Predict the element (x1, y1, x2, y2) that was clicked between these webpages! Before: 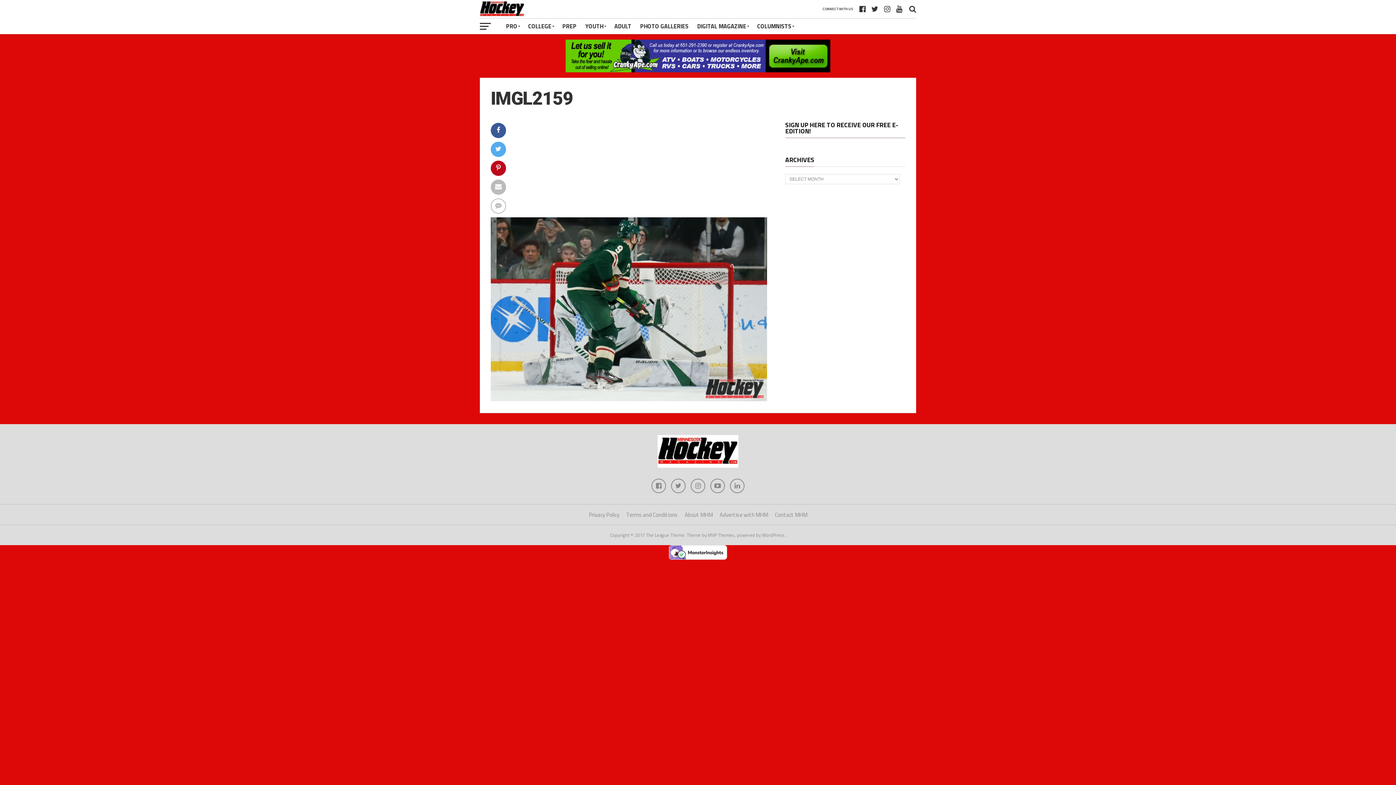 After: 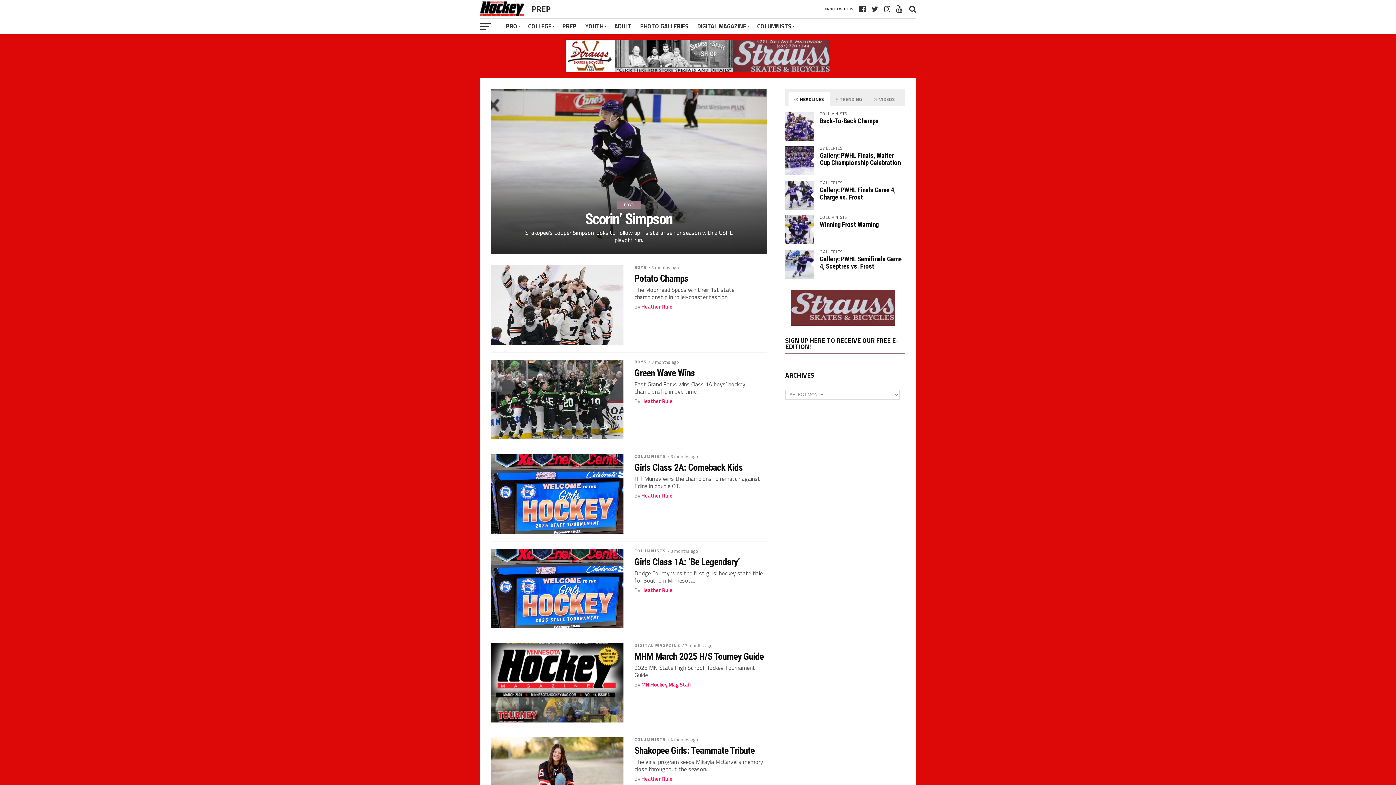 Action: label: PREP bbox: (558, 18, 581, 34)